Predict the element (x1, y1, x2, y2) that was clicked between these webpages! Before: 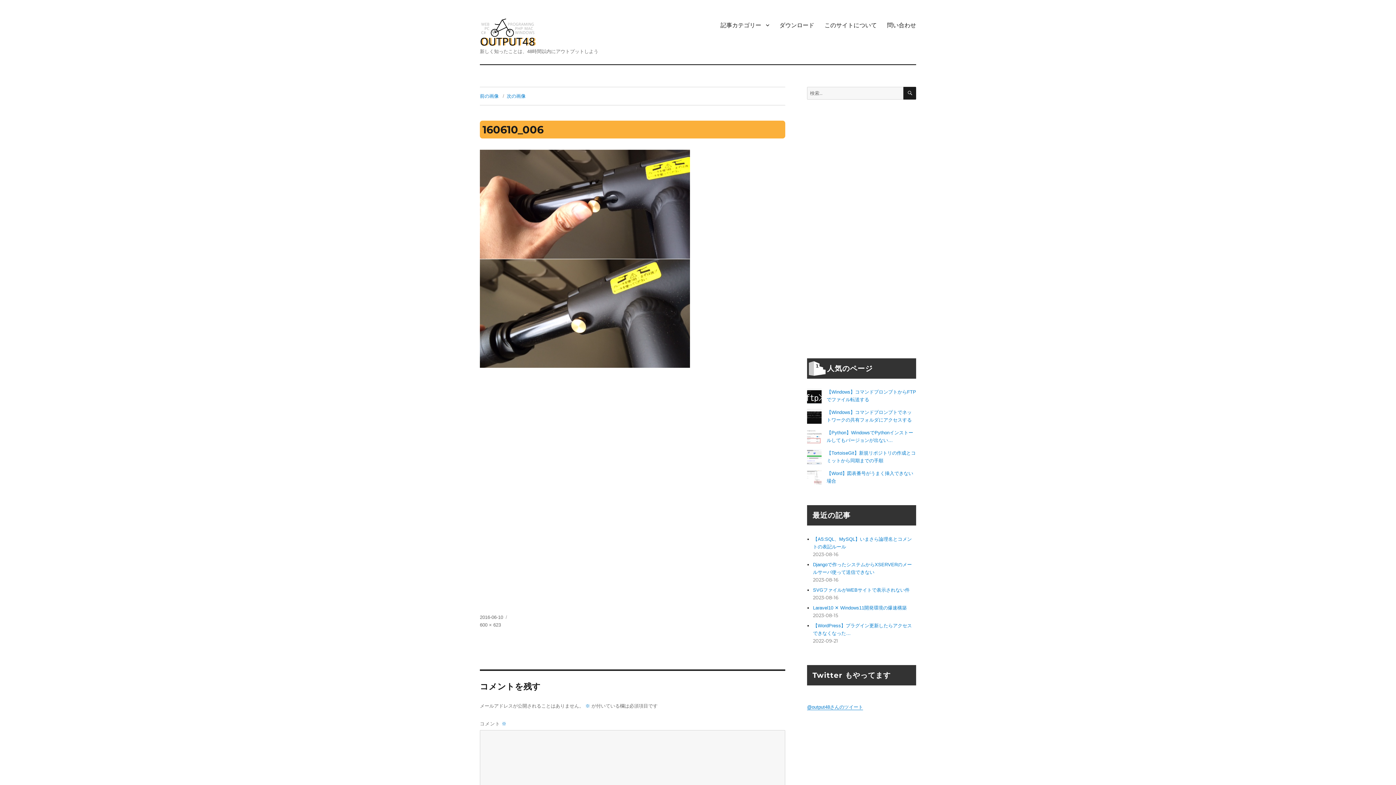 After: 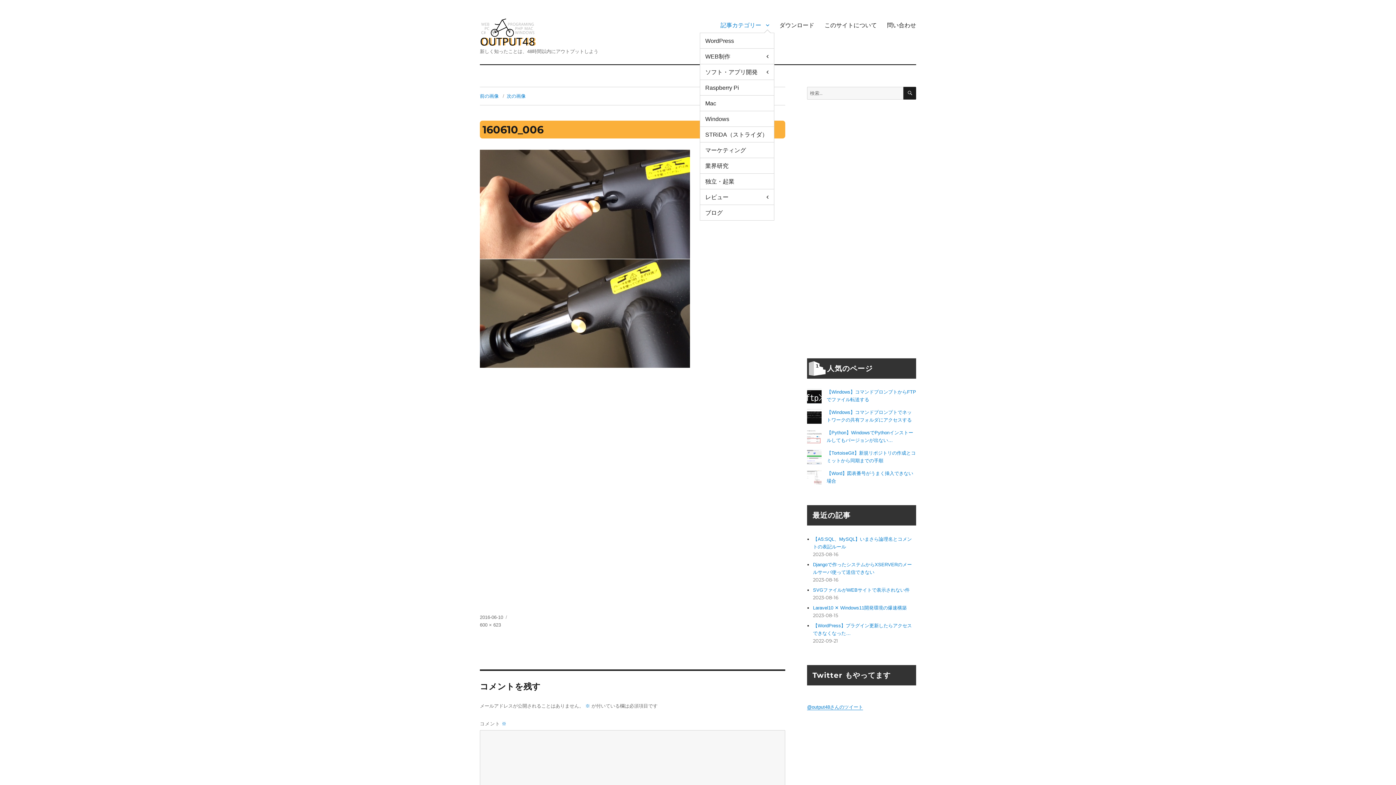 Action: bbox: (715, 17, 774, 32) label: 記事カテゴリー